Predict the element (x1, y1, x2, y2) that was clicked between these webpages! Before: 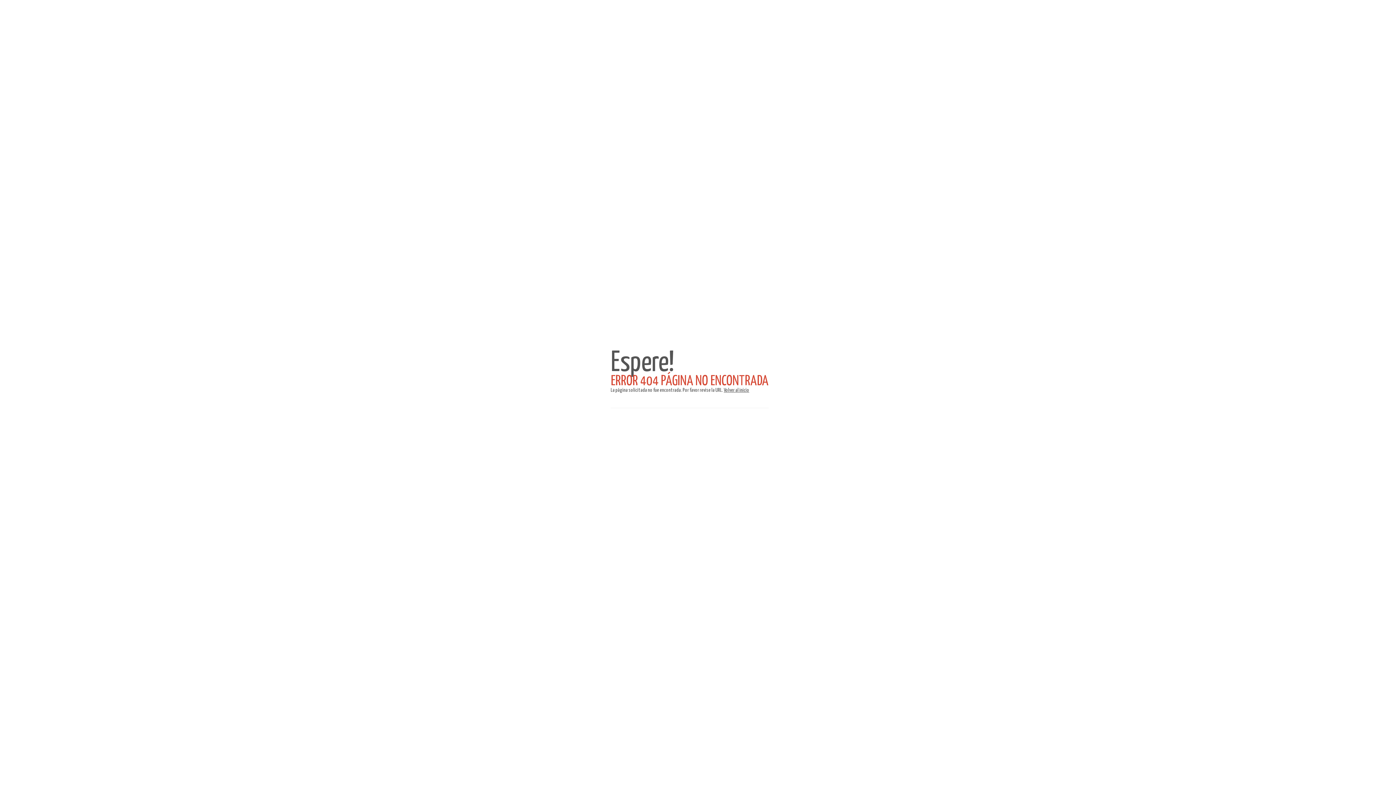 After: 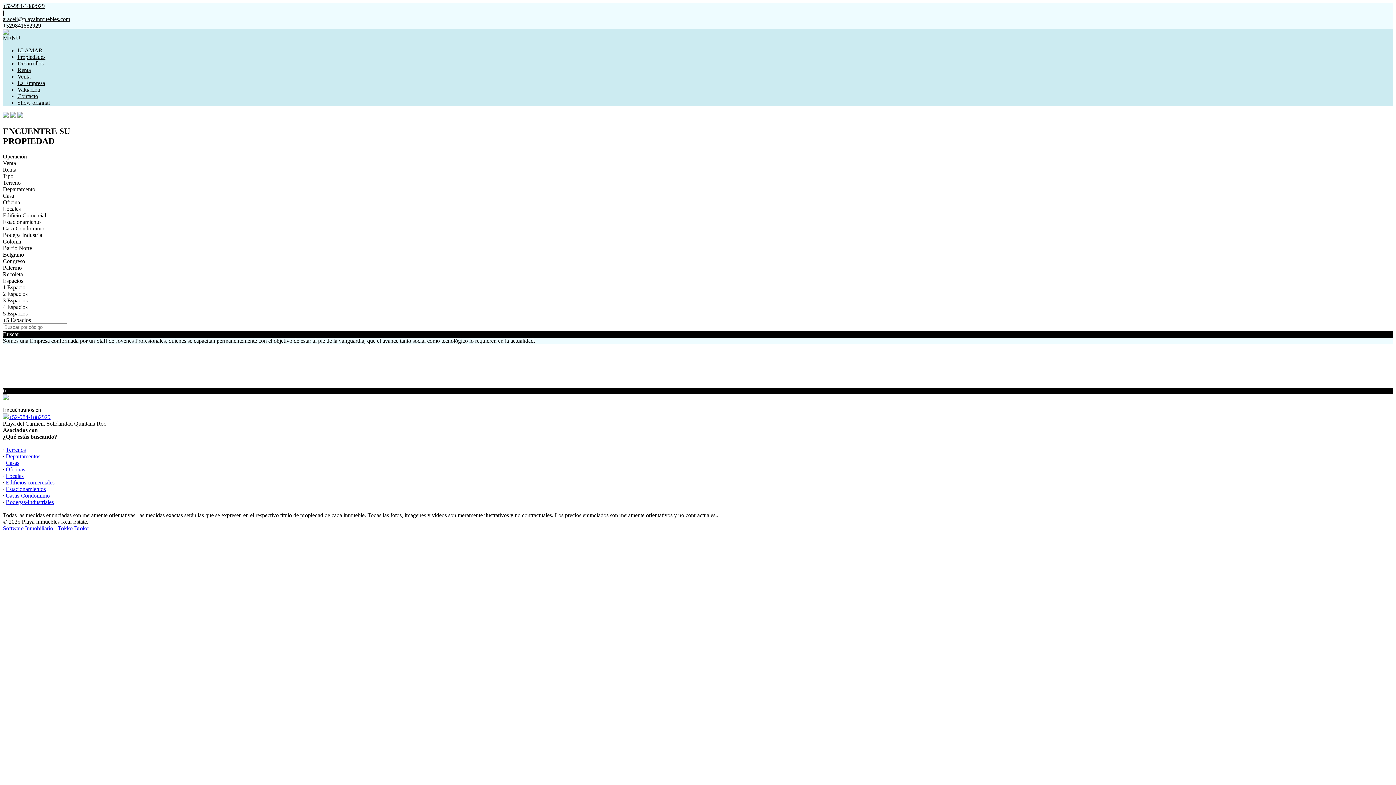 Action: bbox: (724, 388, 749, 393) label: Volver al inicio